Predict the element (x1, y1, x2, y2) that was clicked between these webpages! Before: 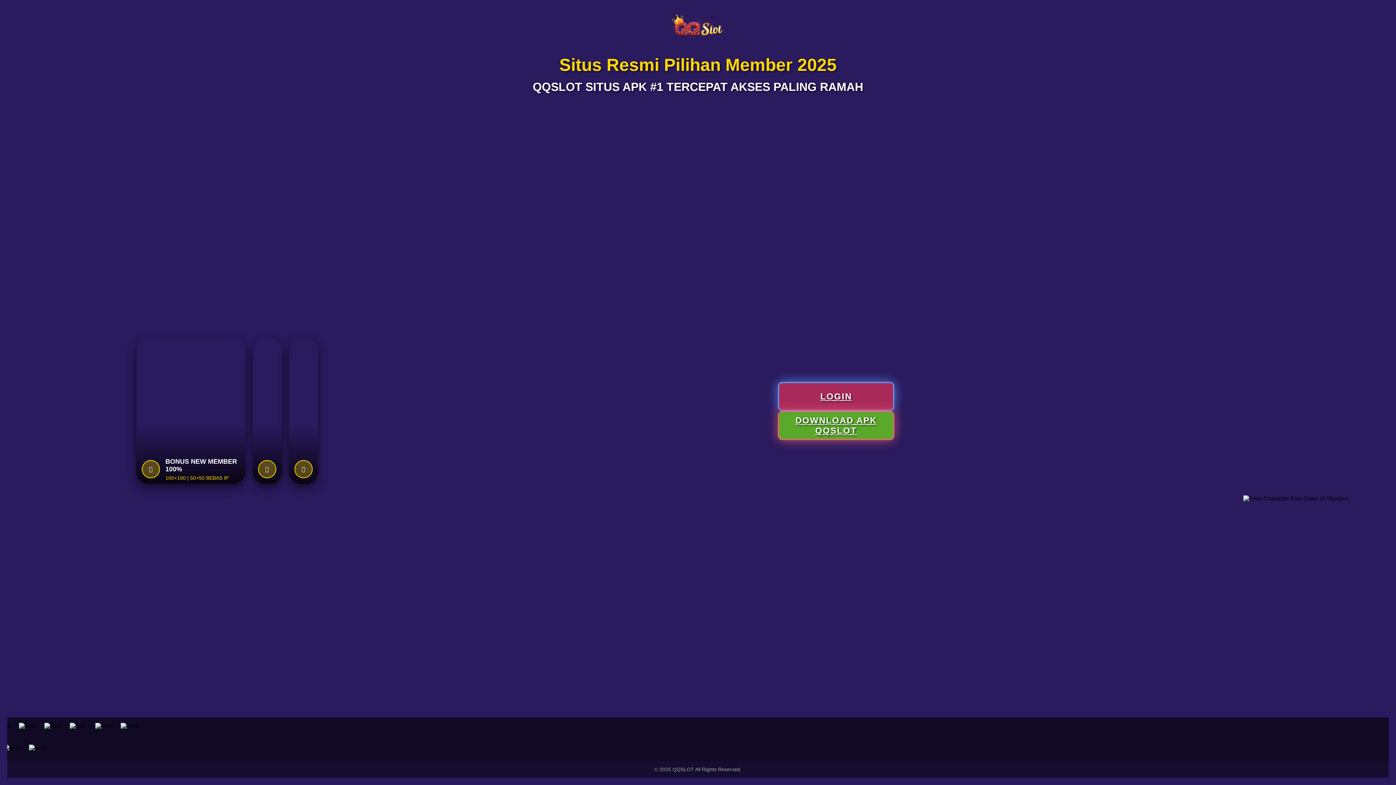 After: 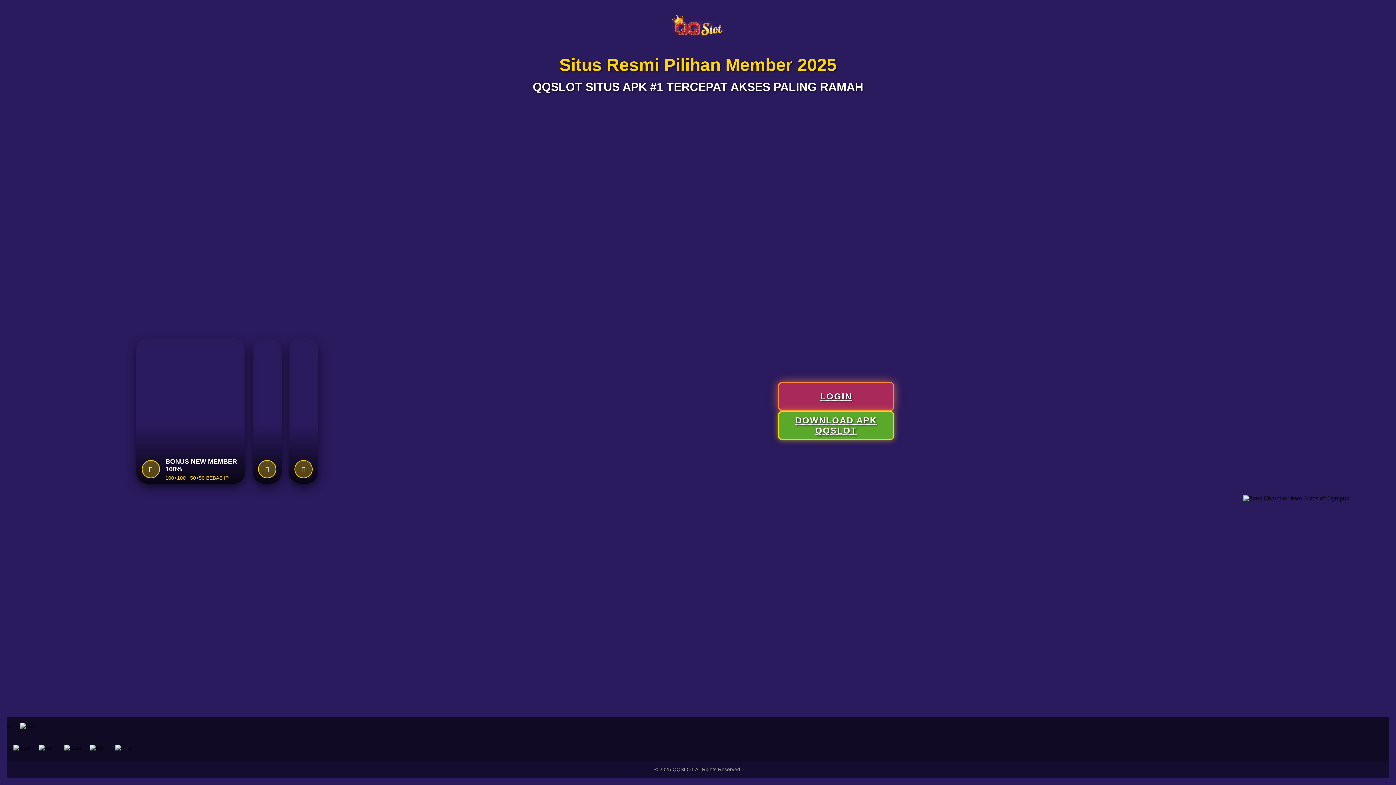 Action: bbox: (670, 14, 725, 40)